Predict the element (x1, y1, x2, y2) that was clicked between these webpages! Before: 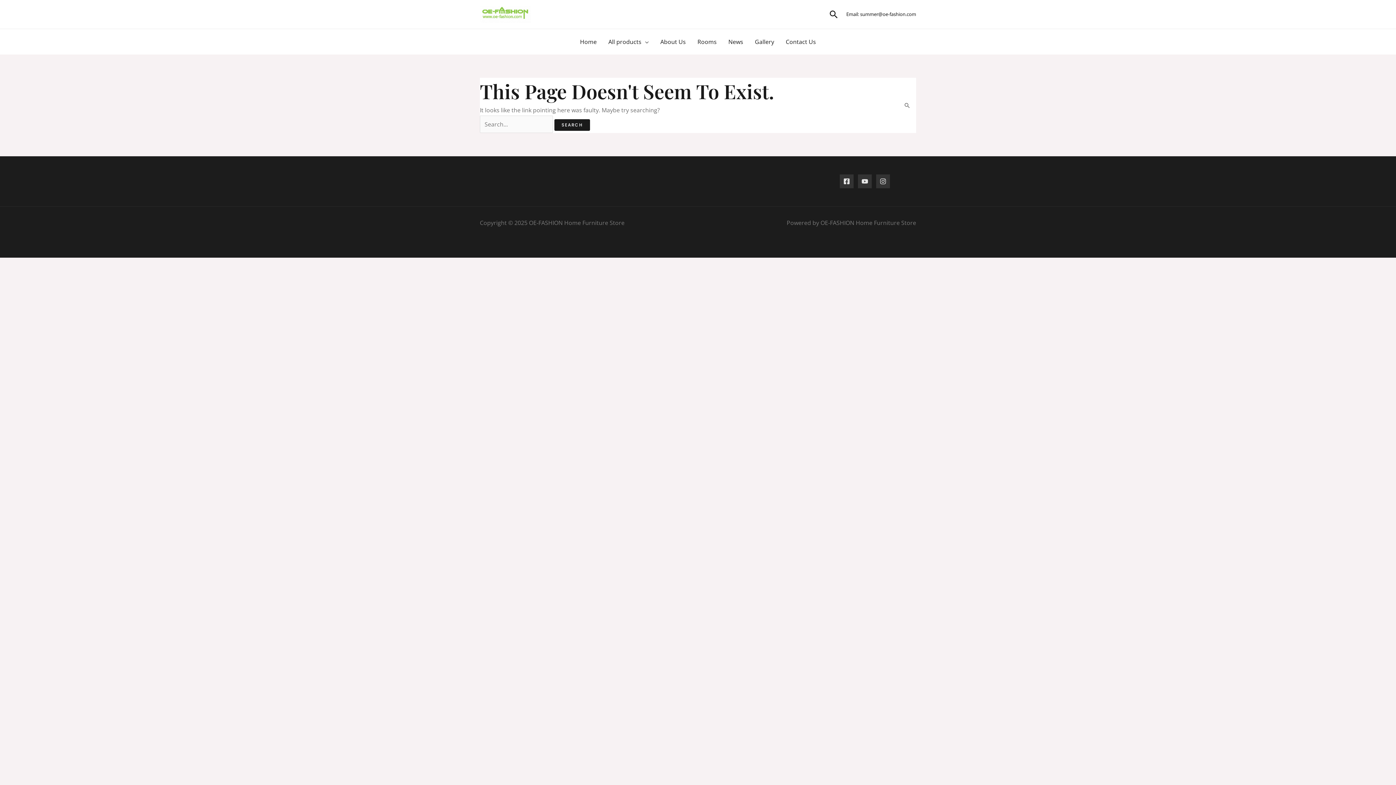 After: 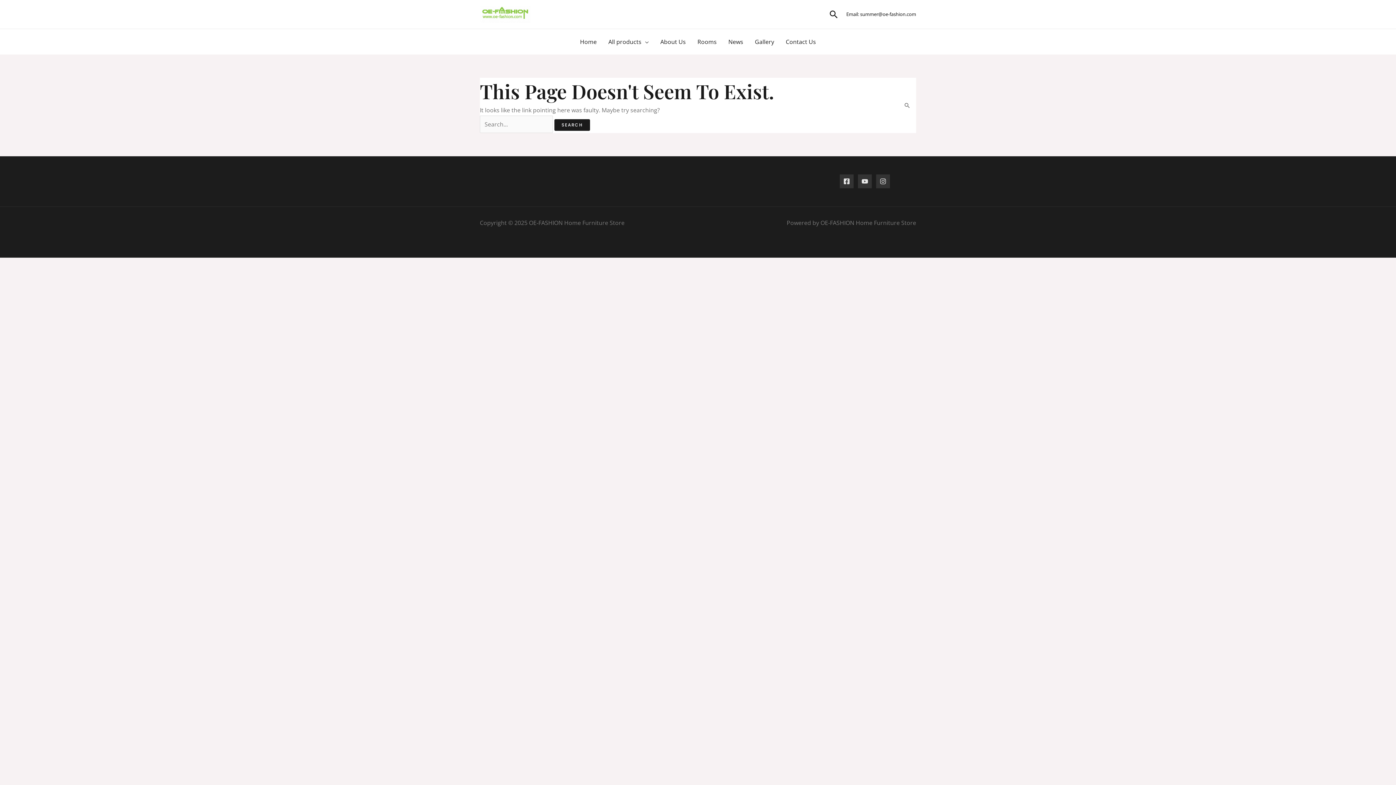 Action: label: YouTube bbox: (858, 174, 872, 188)